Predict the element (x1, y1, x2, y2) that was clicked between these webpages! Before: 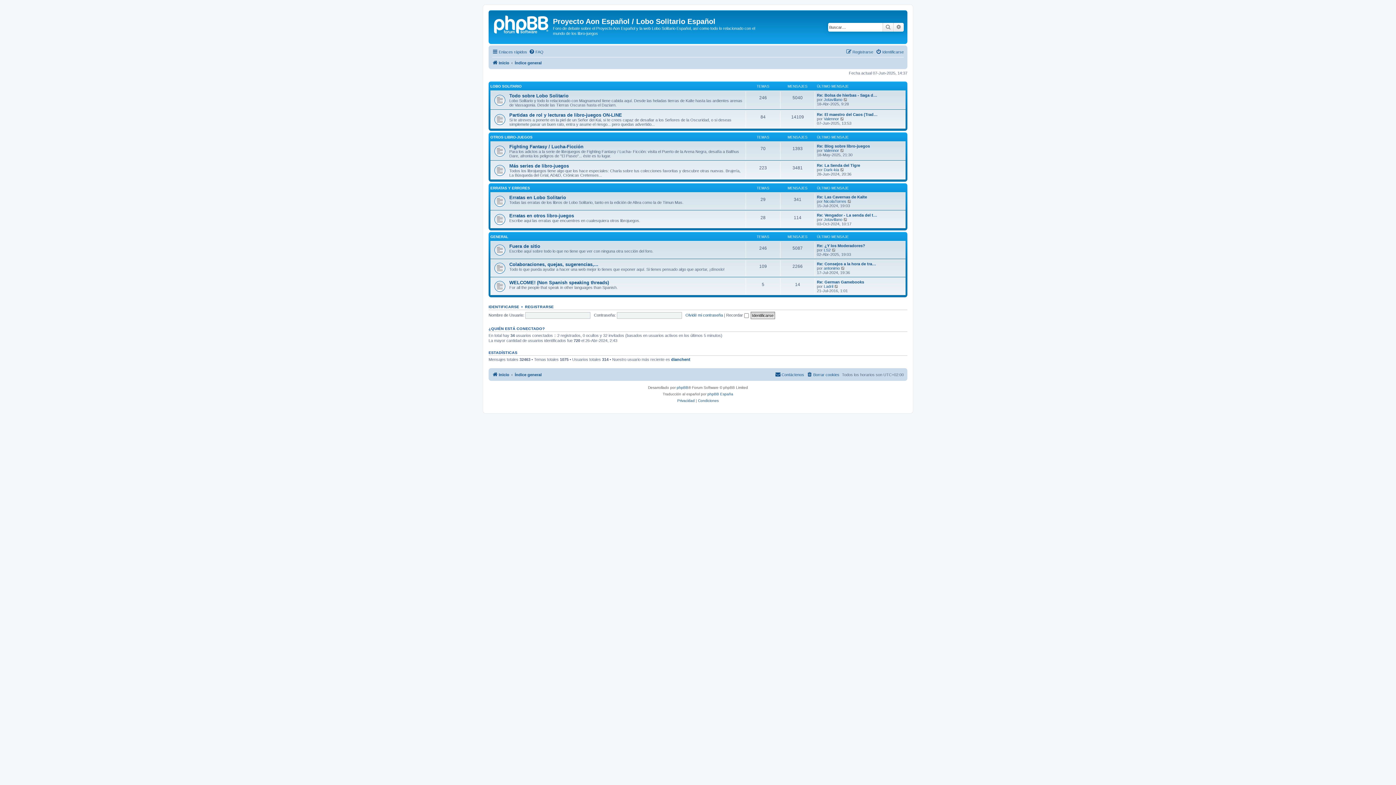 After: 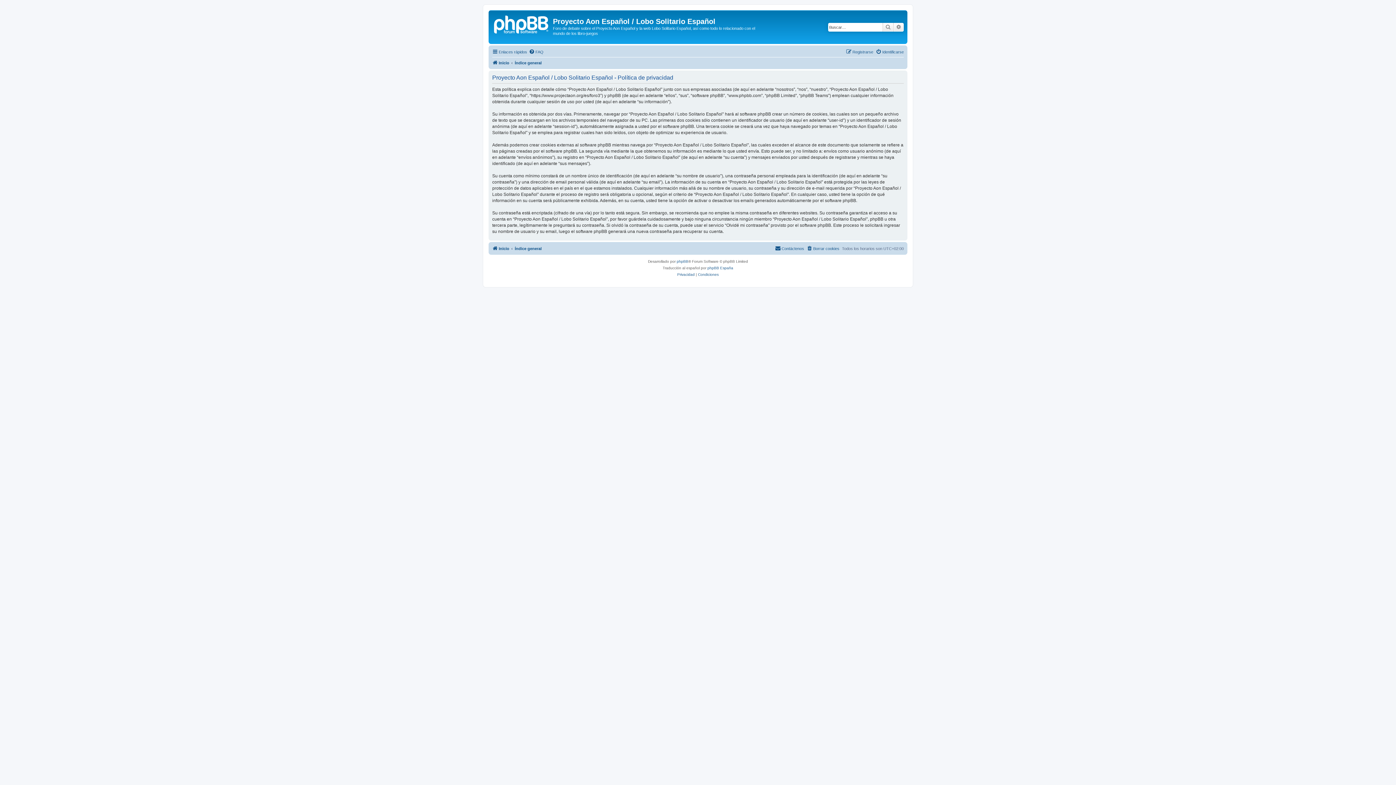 Action: label: Privacidad bbox: (677, 397, 694, 404)